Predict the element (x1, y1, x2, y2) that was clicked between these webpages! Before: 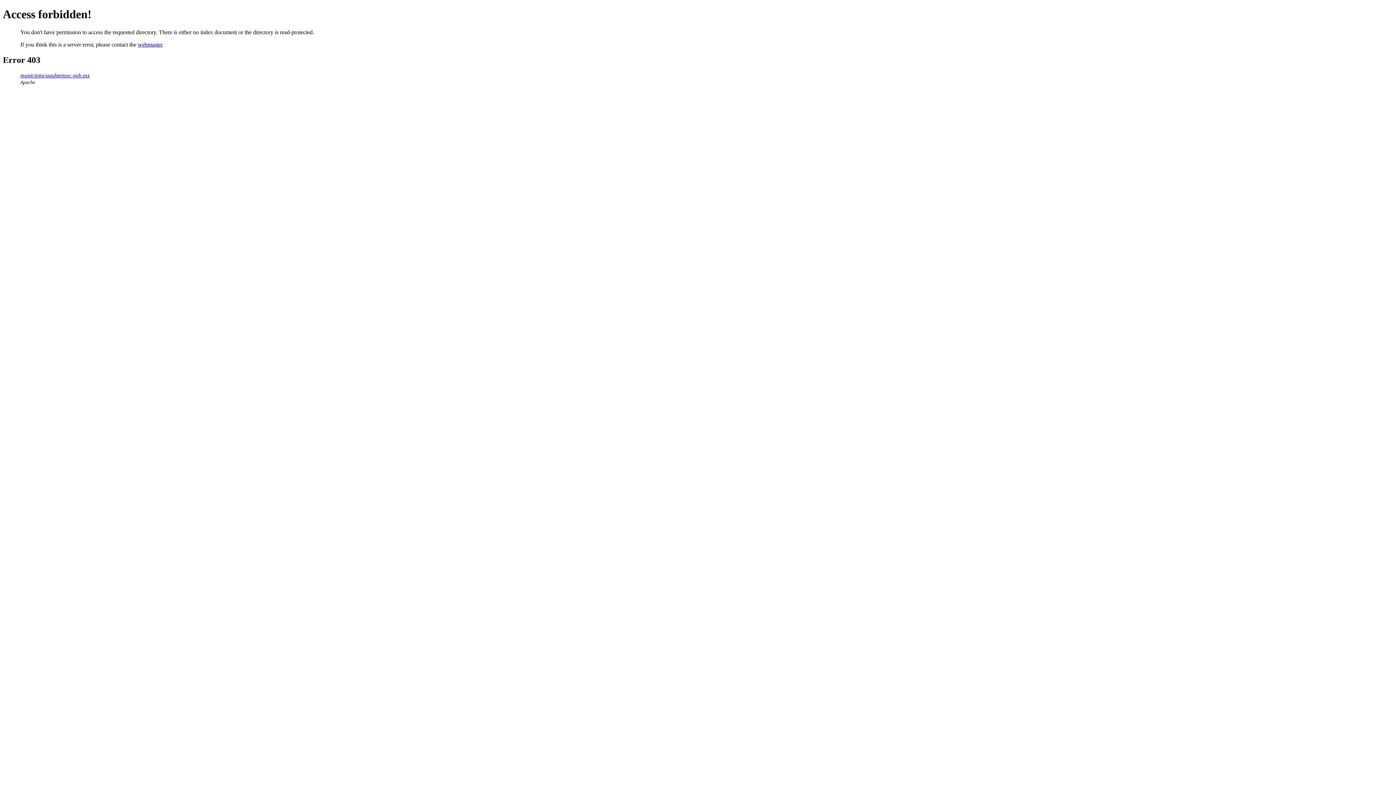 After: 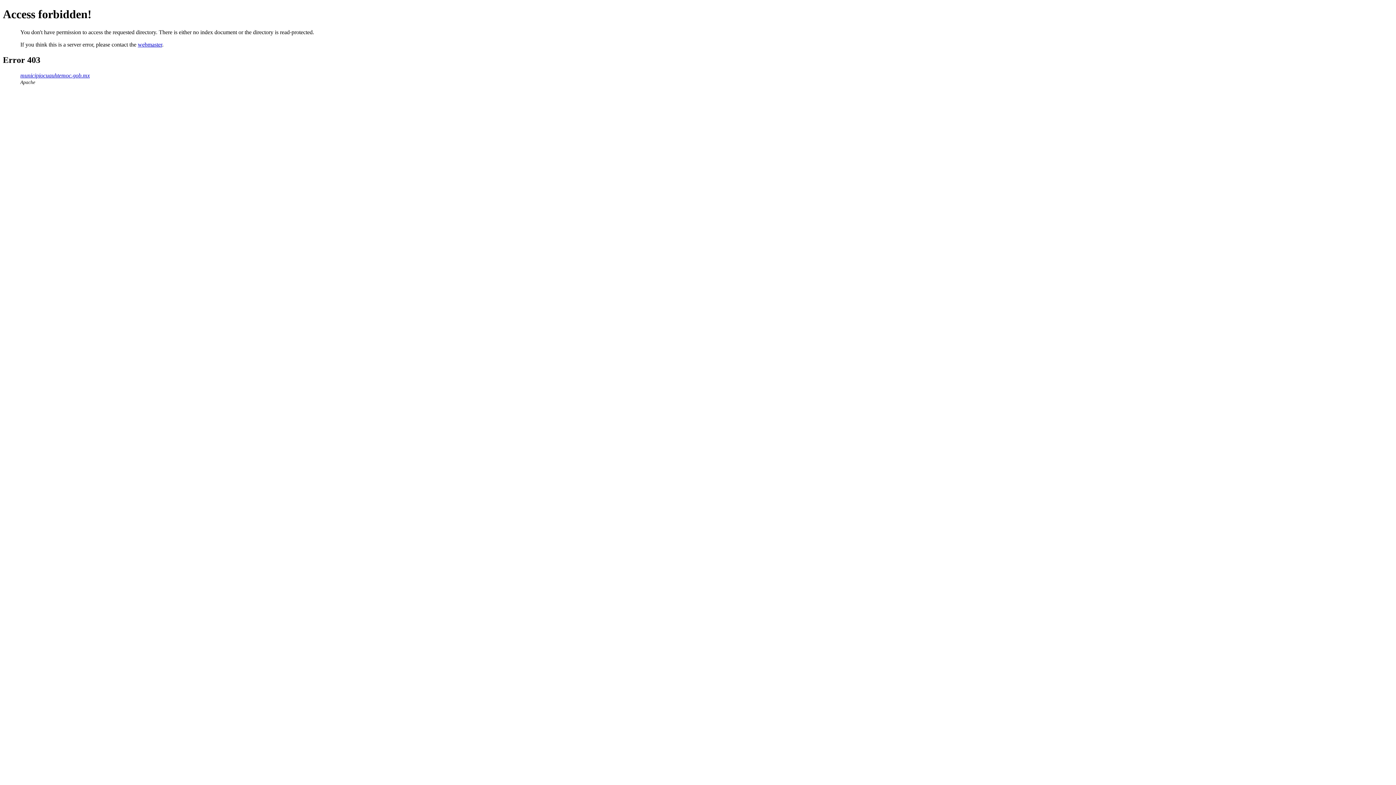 Action: label: municipiocuauhtemoc.gob.mx bbox: (20, 72, 89, 78)